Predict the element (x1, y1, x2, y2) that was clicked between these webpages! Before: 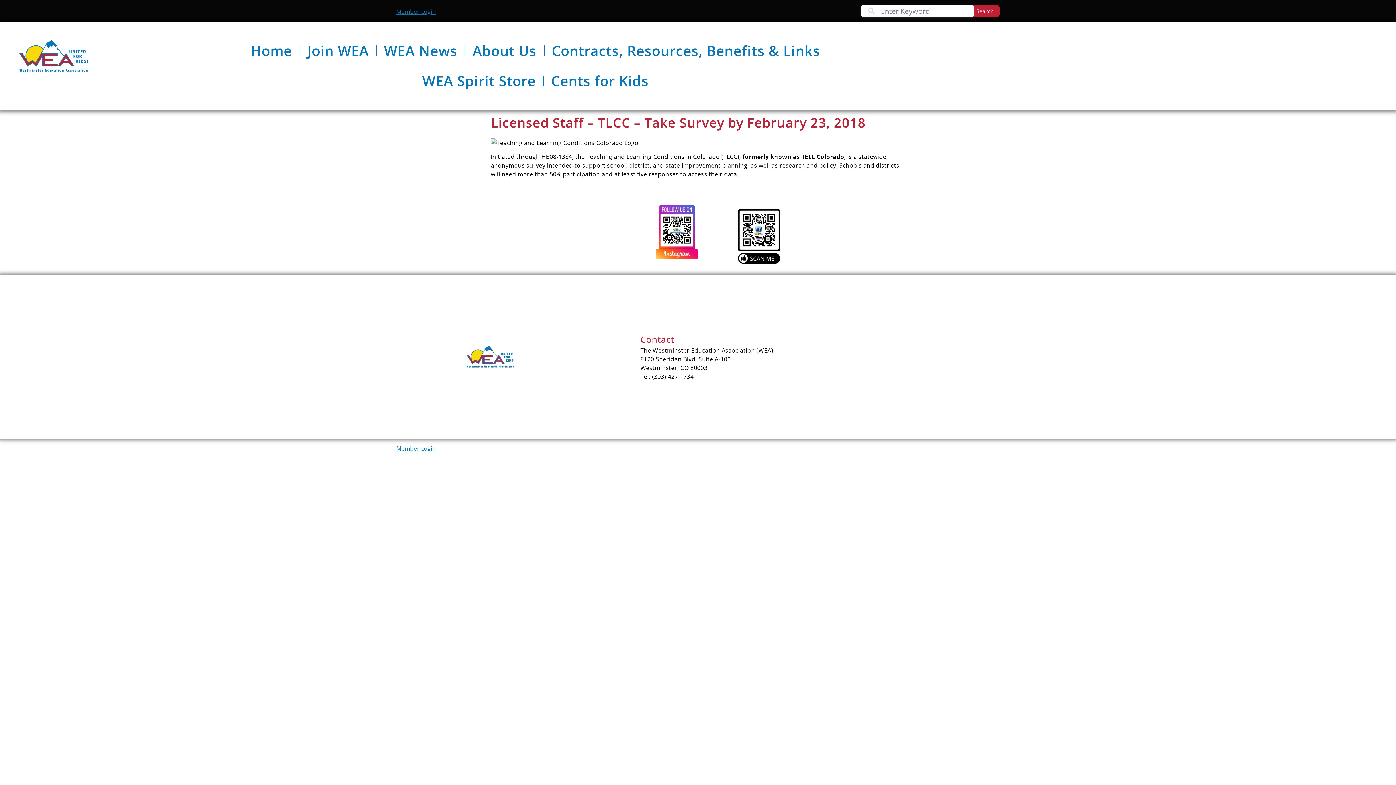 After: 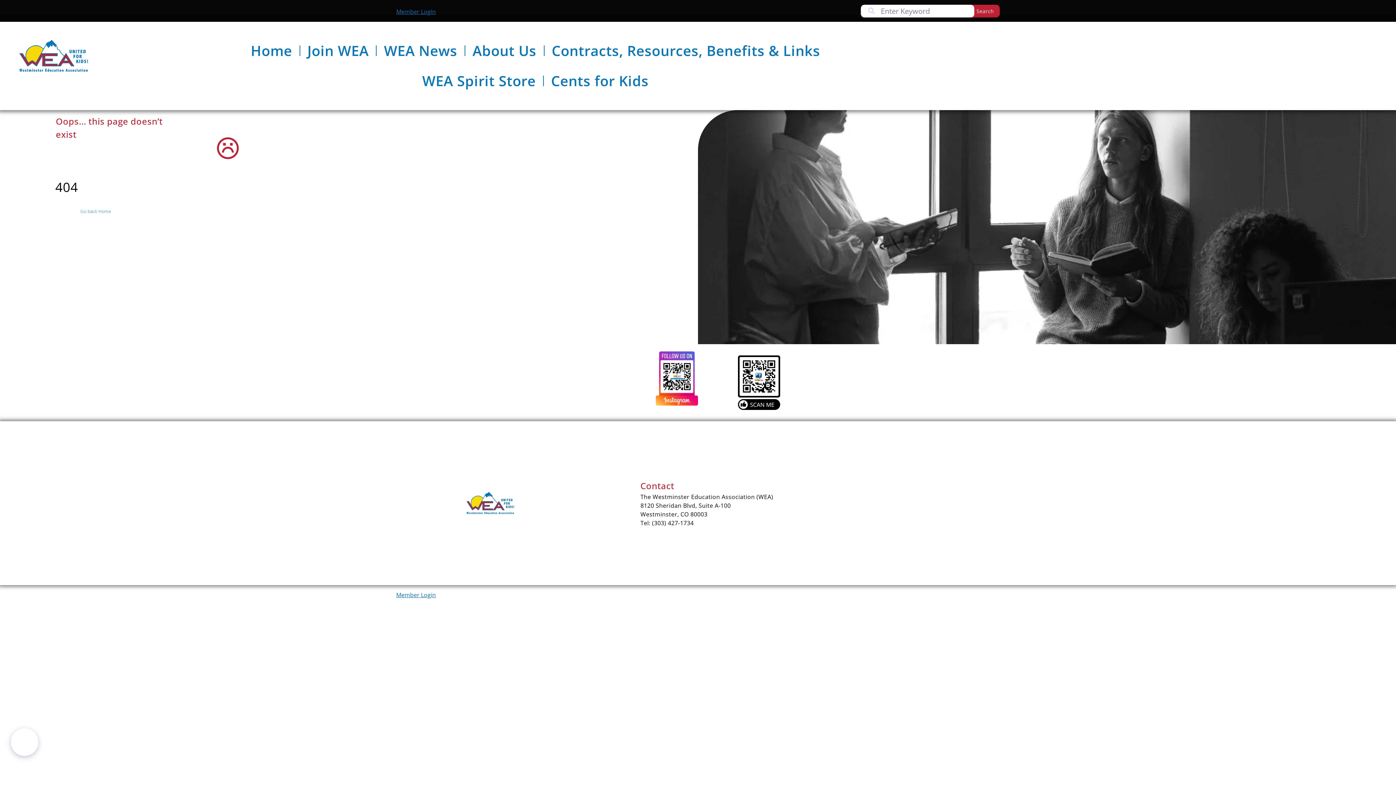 Action: label: Member Login bbox: (396, 444, 436, 452)